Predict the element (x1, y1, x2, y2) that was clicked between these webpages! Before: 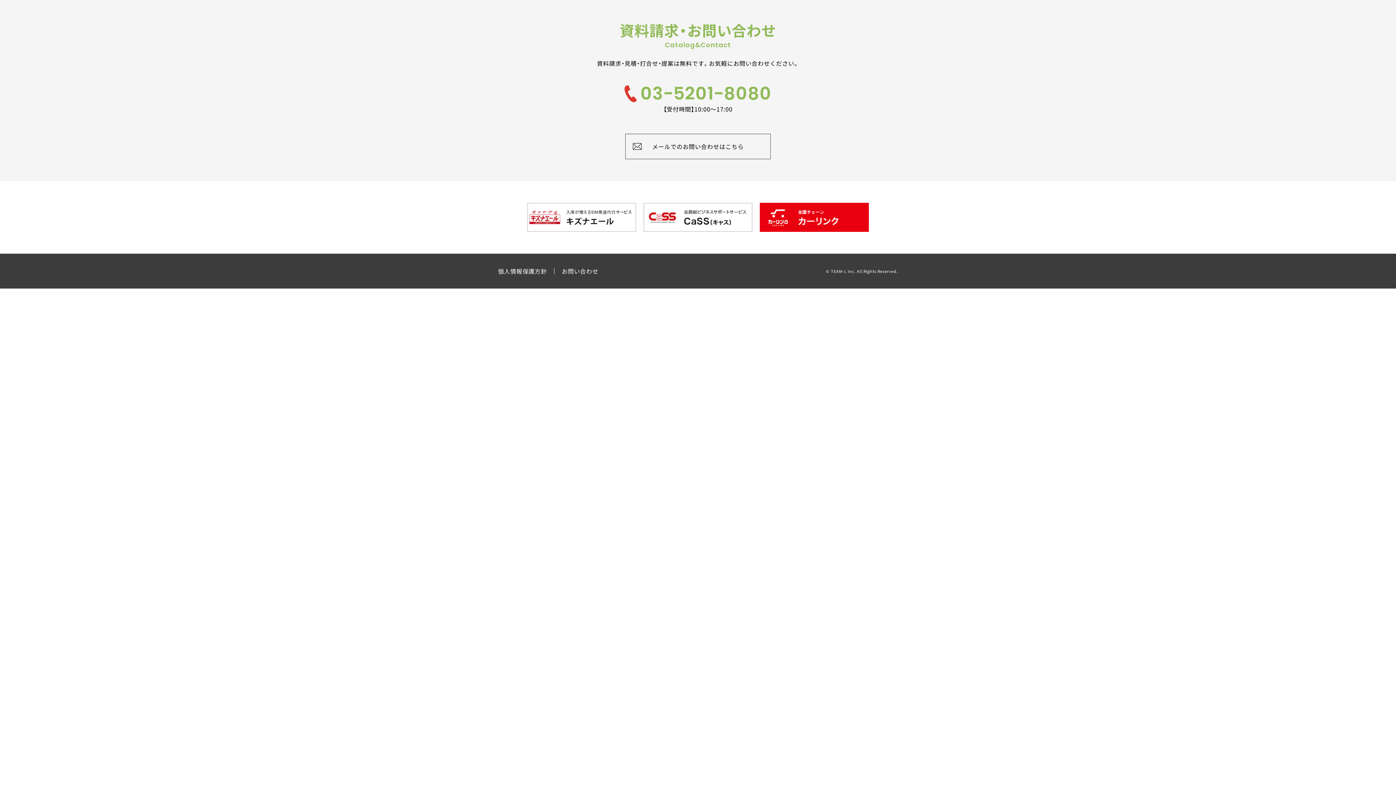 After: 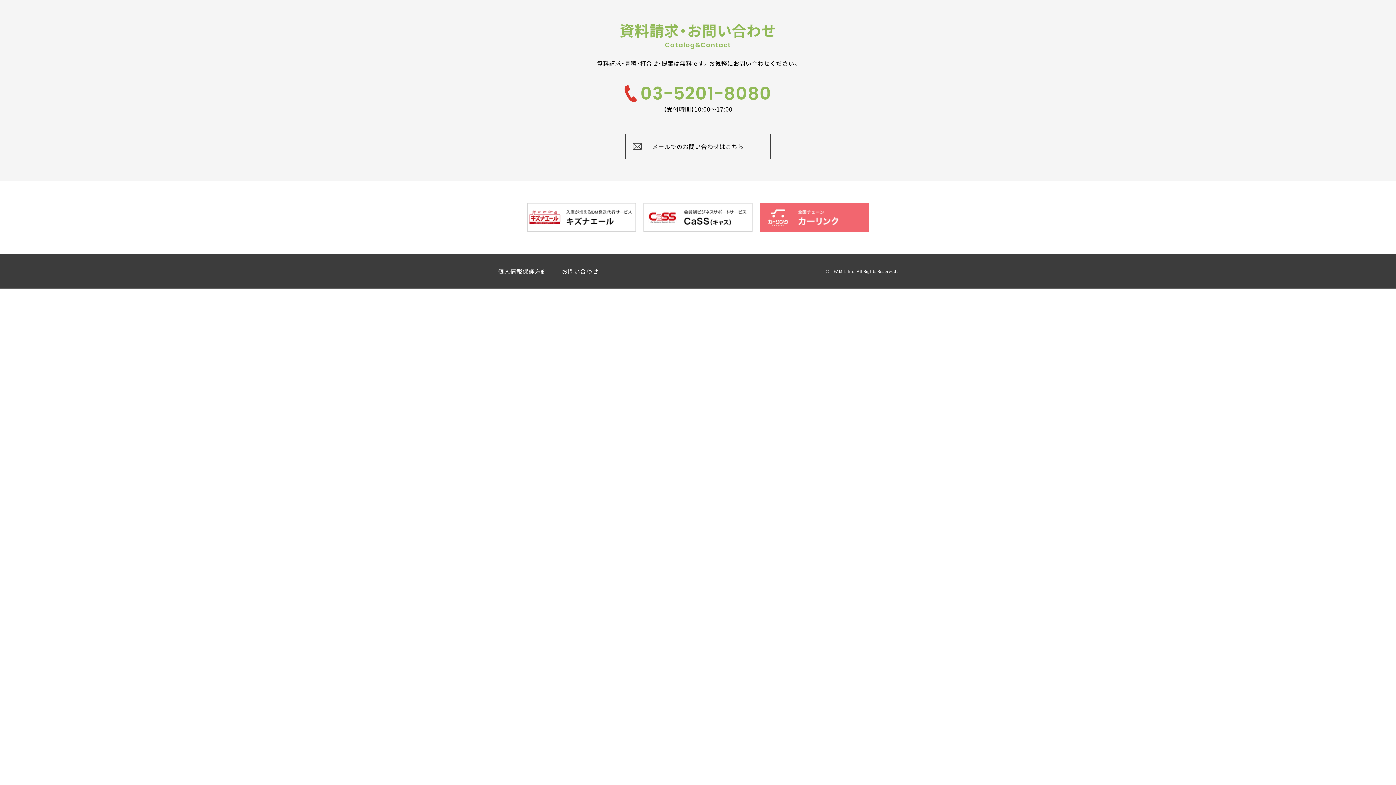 Action: bbox: (760, 202, 869, 211)